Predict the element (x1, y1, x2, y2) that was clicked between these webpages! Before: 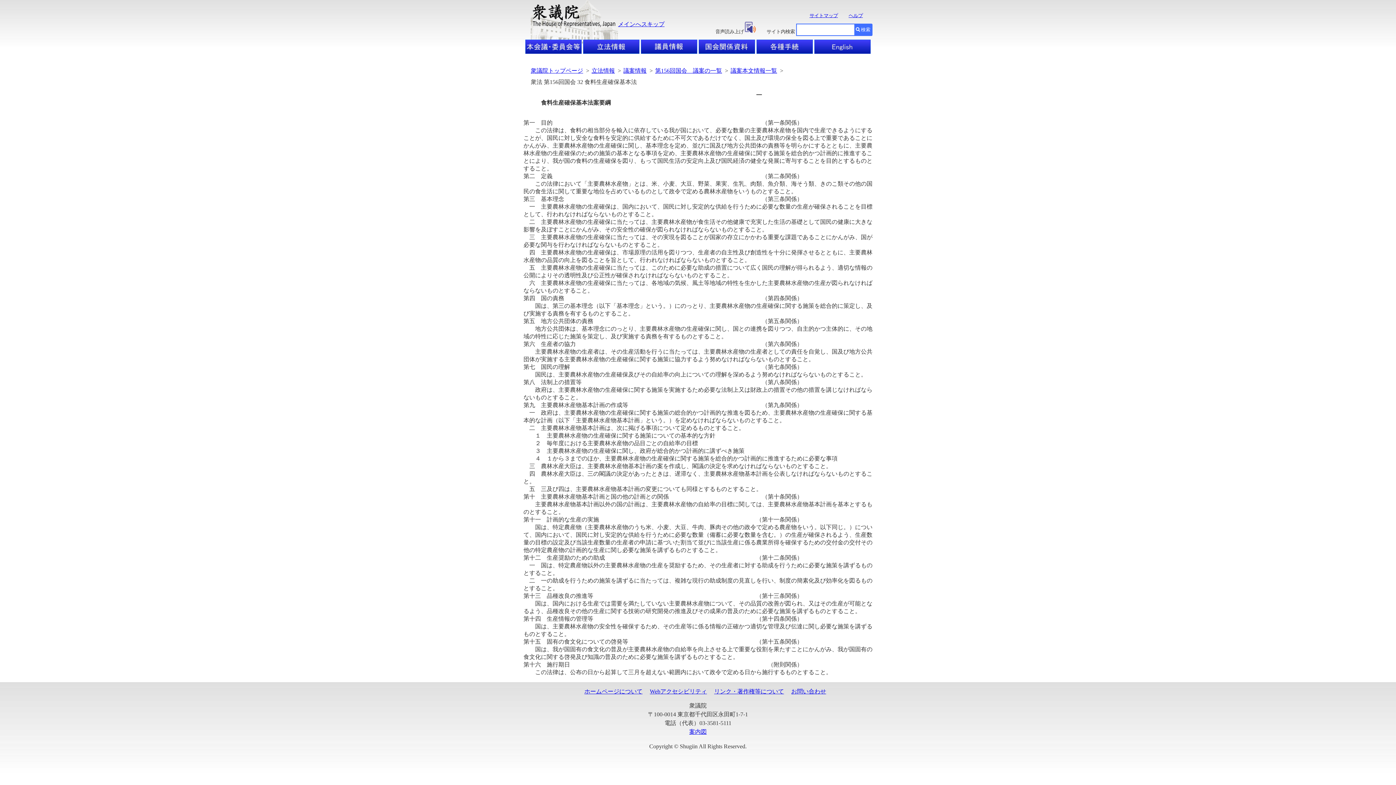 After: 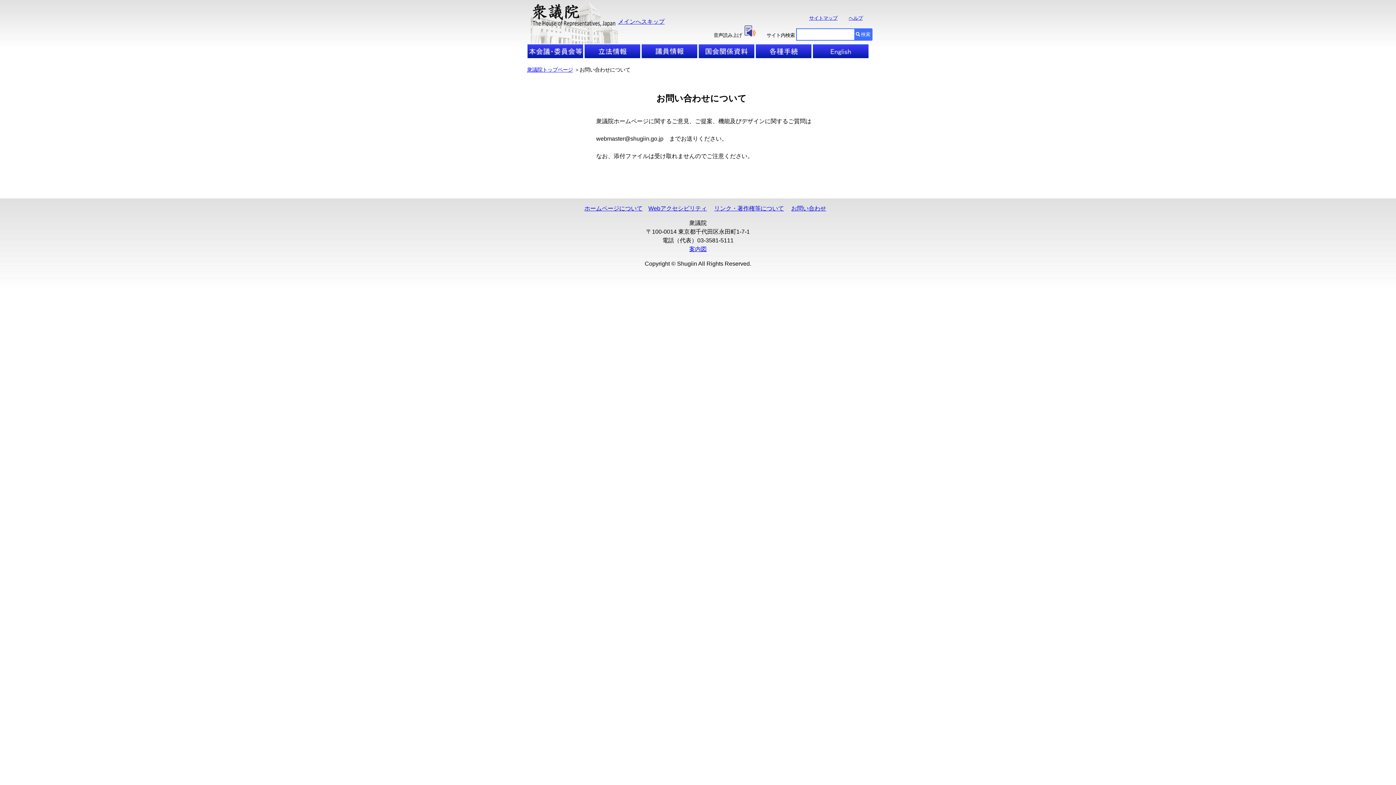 Action: bbox: (791, 688, 826, 694) label: お問い合わせ